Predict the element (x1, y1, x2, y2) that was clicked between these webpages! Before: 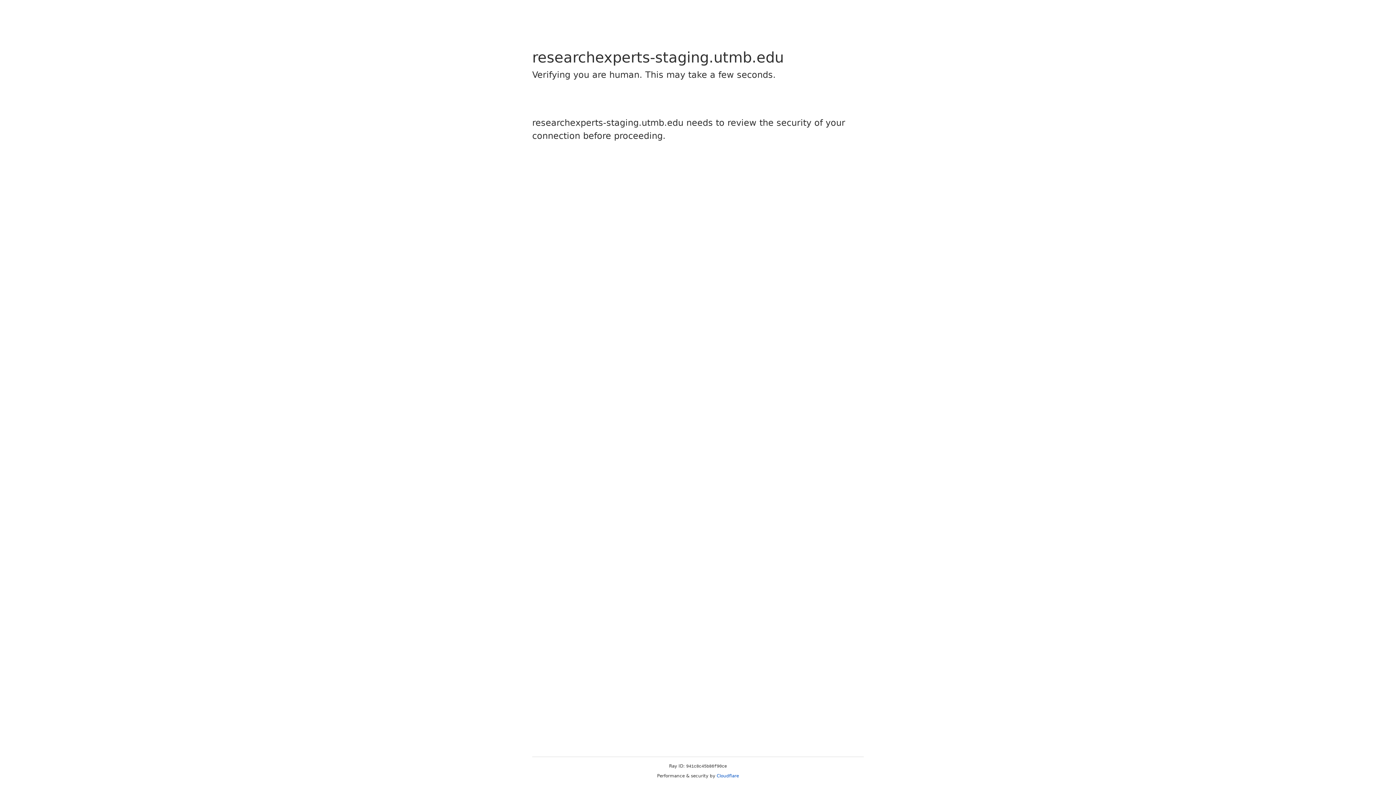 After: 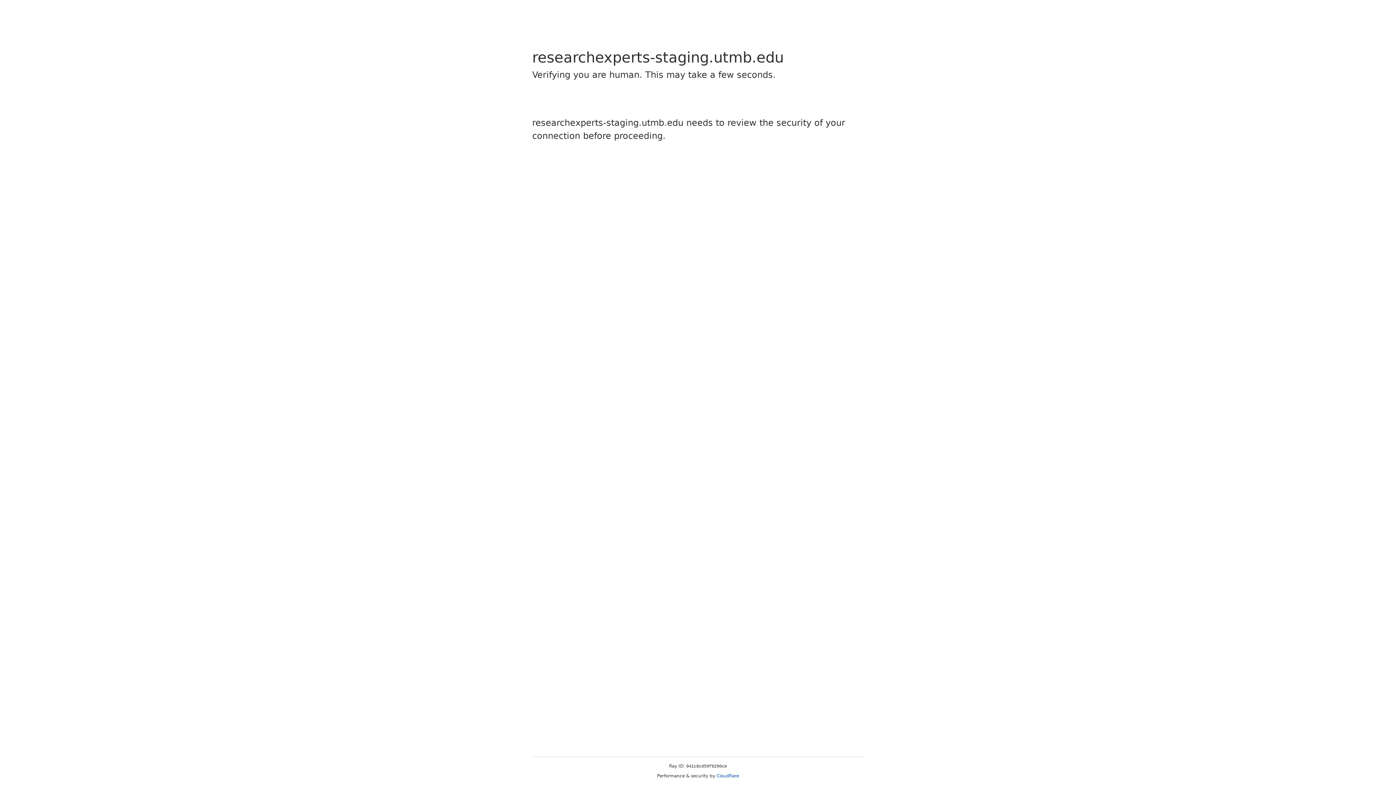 Action: bbox: (716, 773, 739, 778) label: Cloudflare